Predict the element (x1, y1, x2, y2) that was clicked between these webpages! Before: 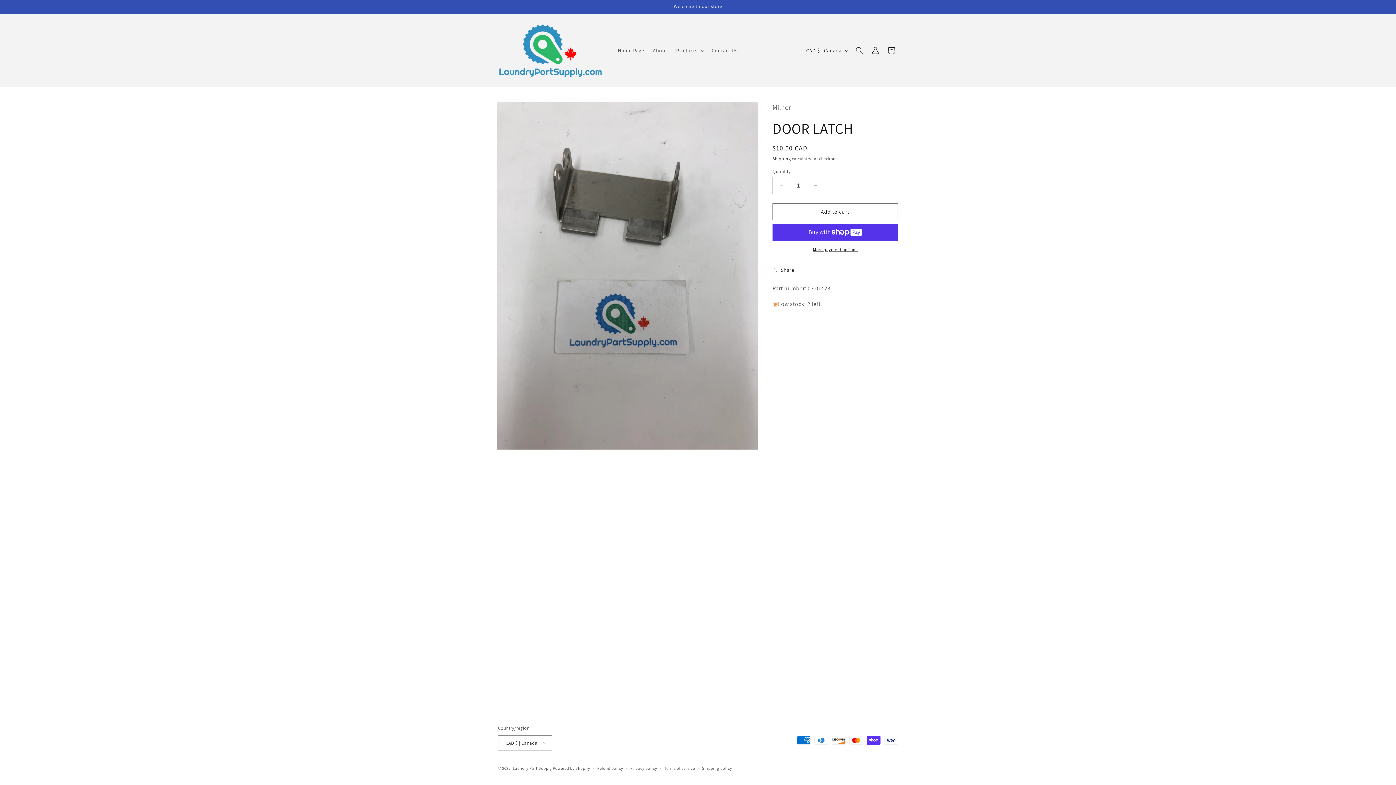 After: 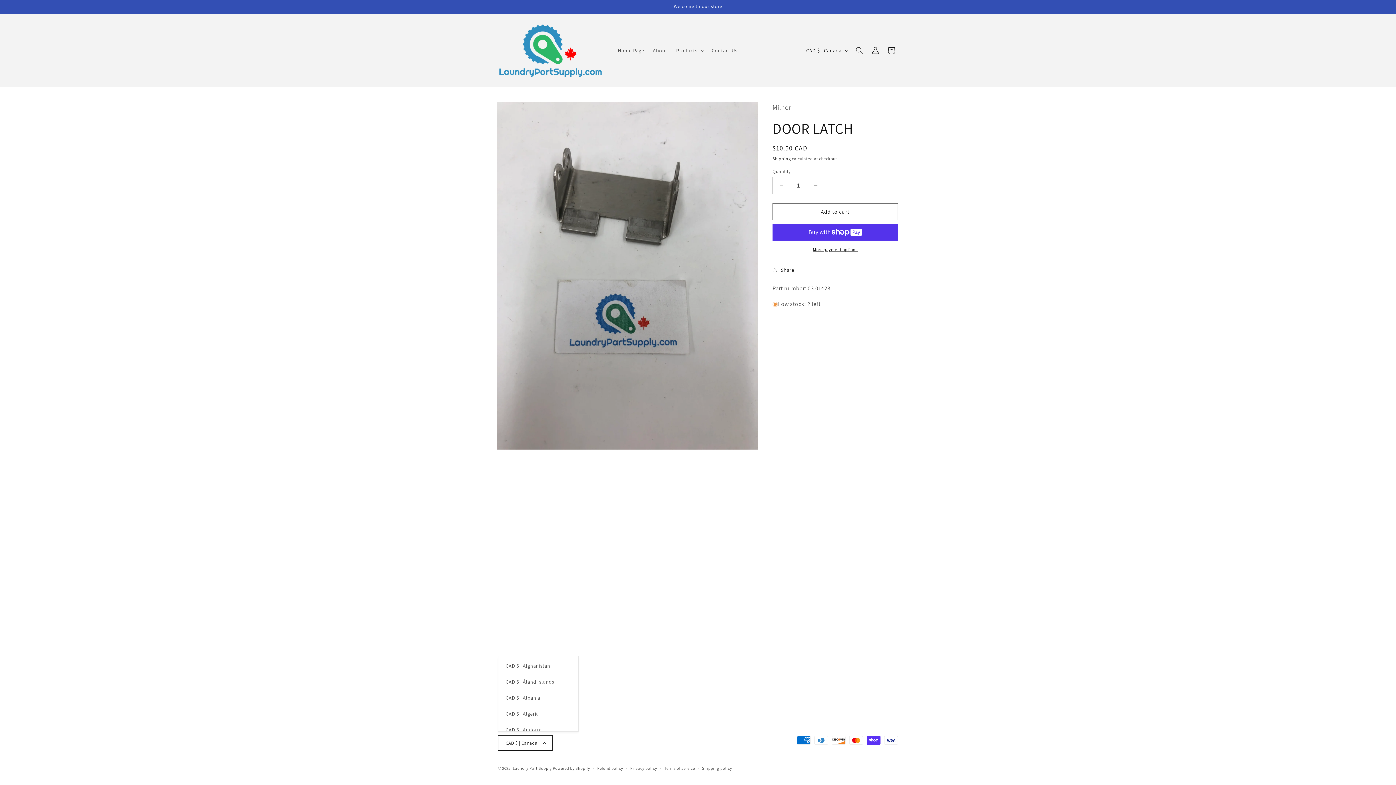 Action: bbox: (498, 735, 552, 750) label: CAD $ | Canada